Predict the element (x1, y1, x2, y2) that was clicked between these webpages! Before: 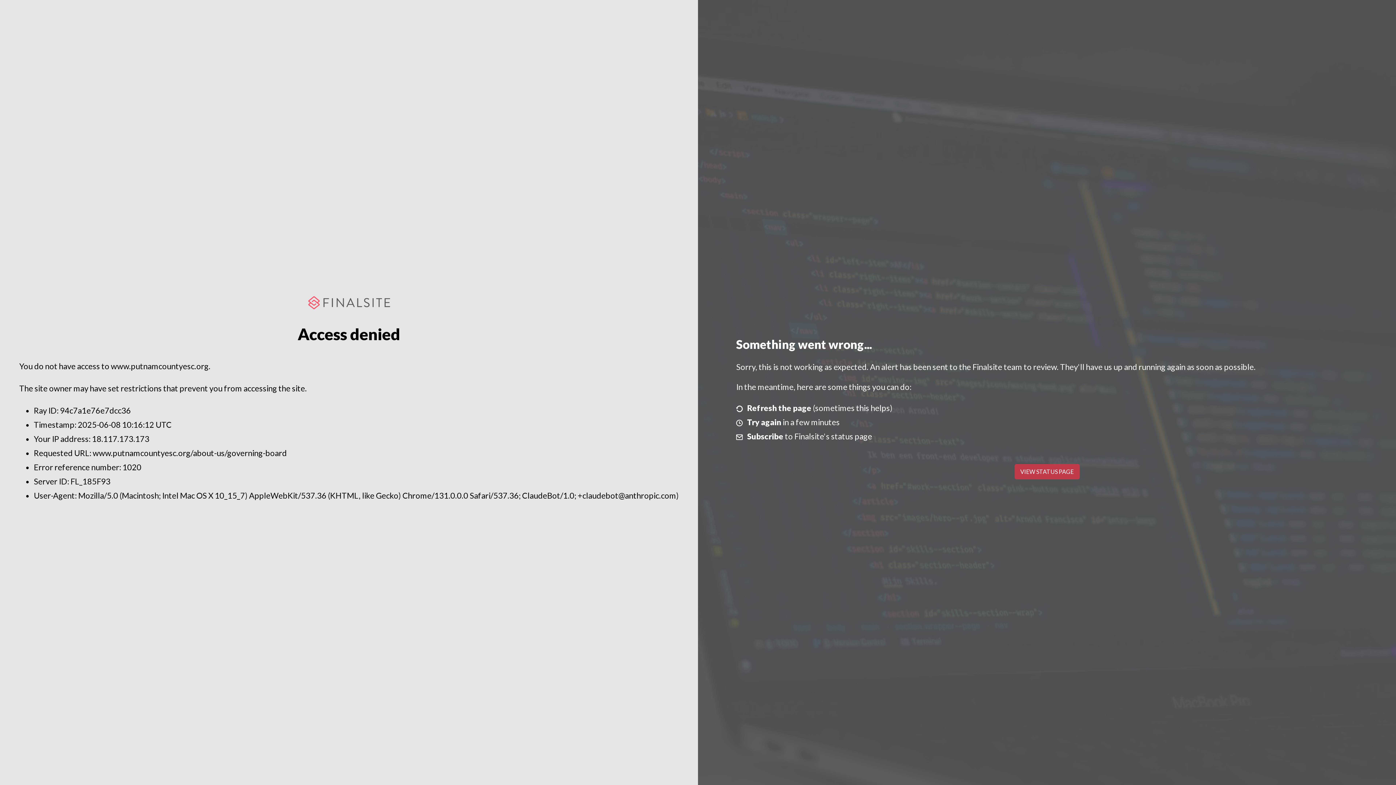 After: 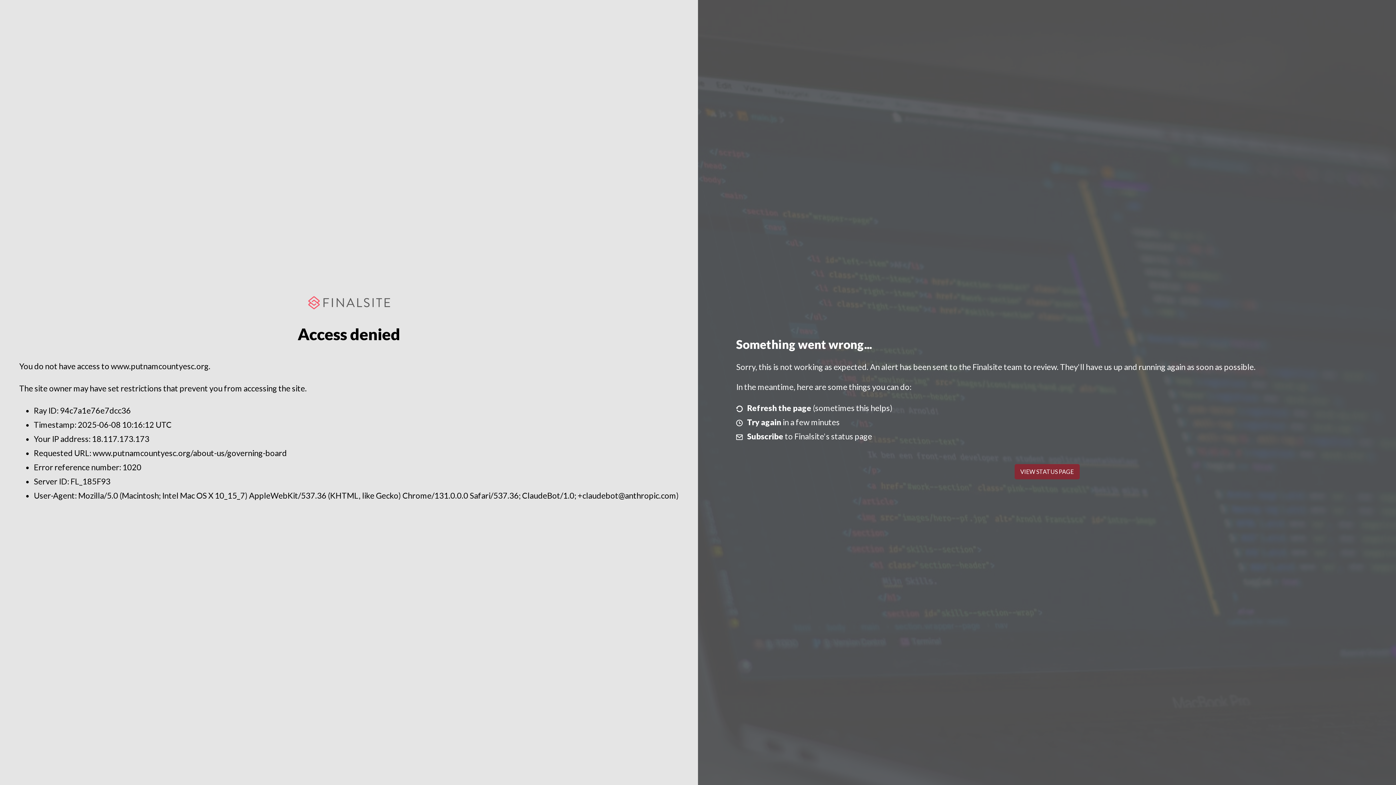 Action: label: VIEW STATUS PAGE bbox: (1014, 464, 1079, 479)